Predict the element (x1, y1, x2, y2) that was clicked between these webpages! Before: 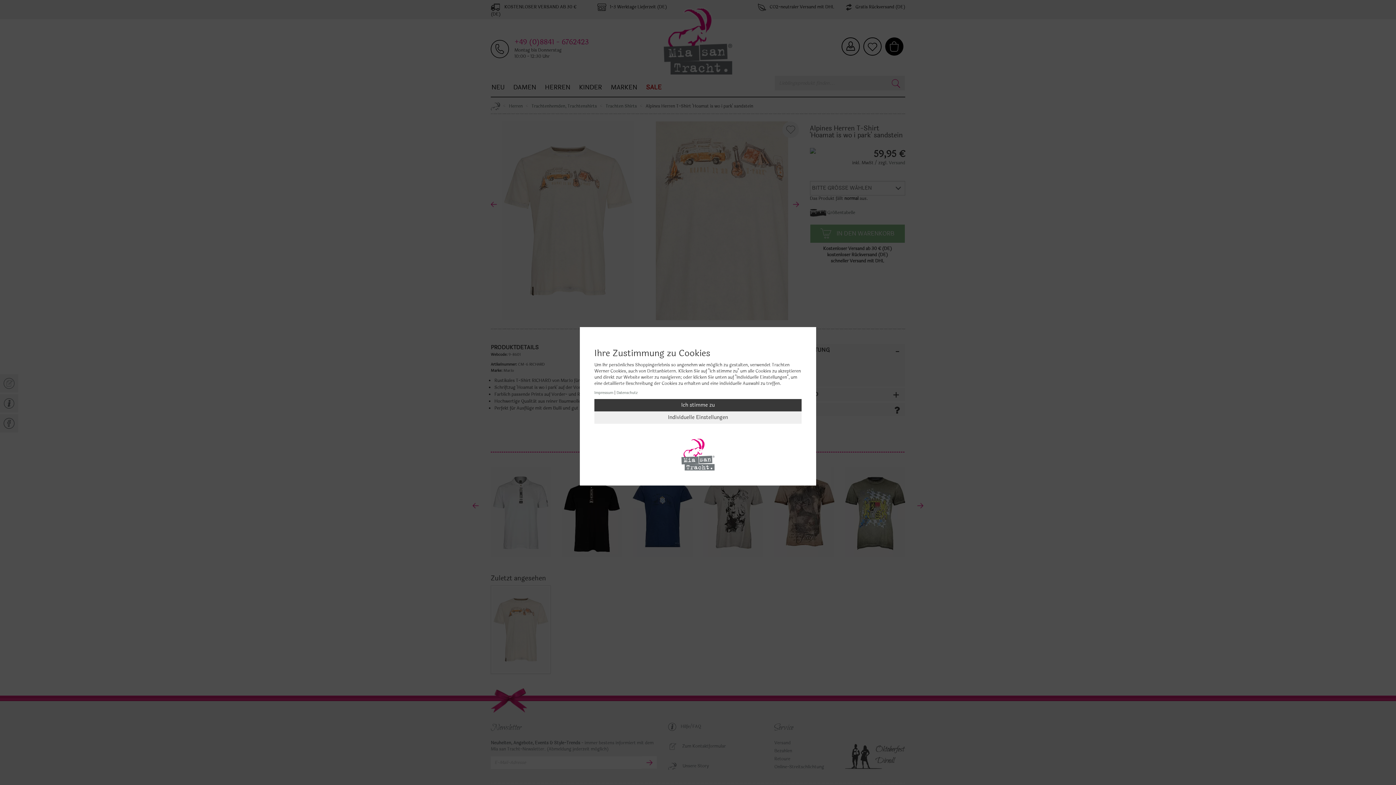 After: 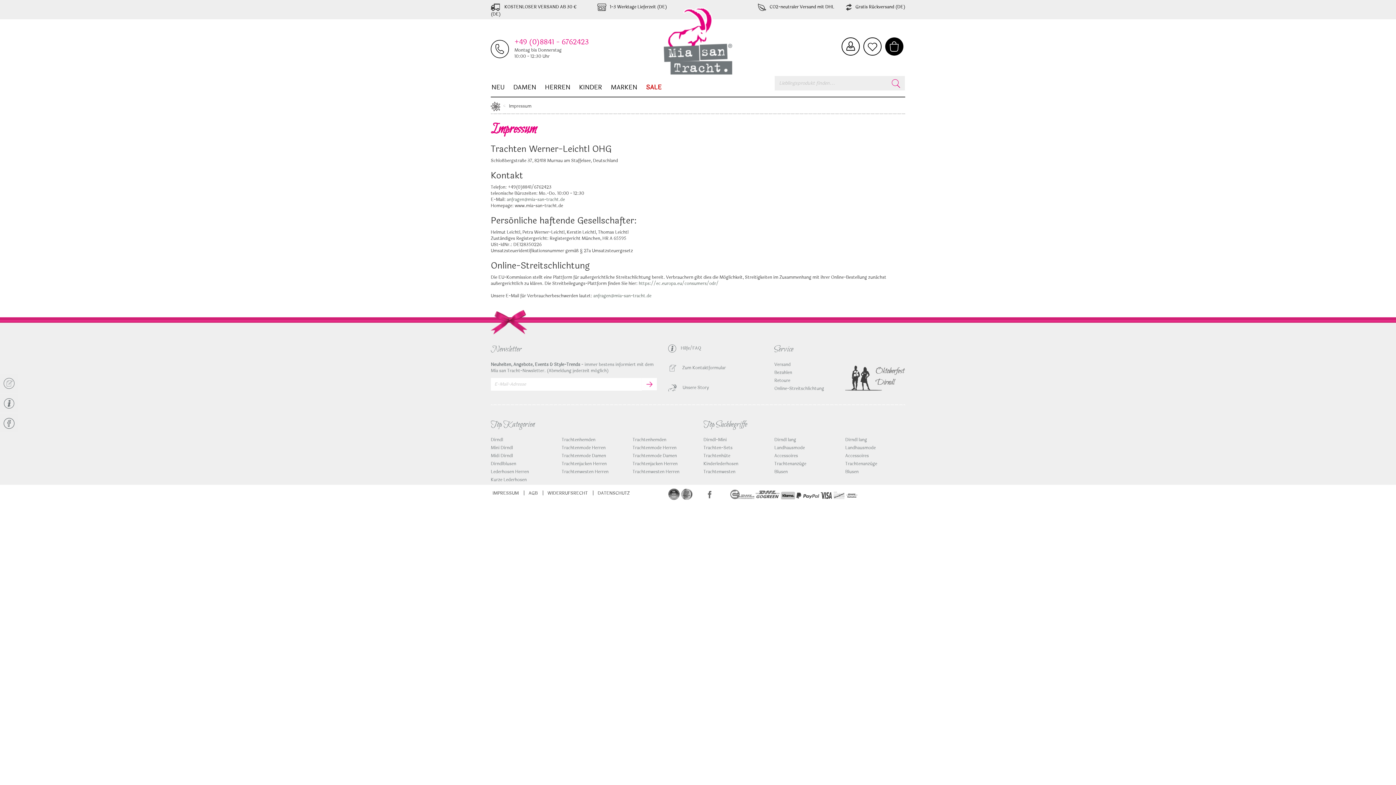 Action: label: Impressum bbox: (594, 390, 613, 396)